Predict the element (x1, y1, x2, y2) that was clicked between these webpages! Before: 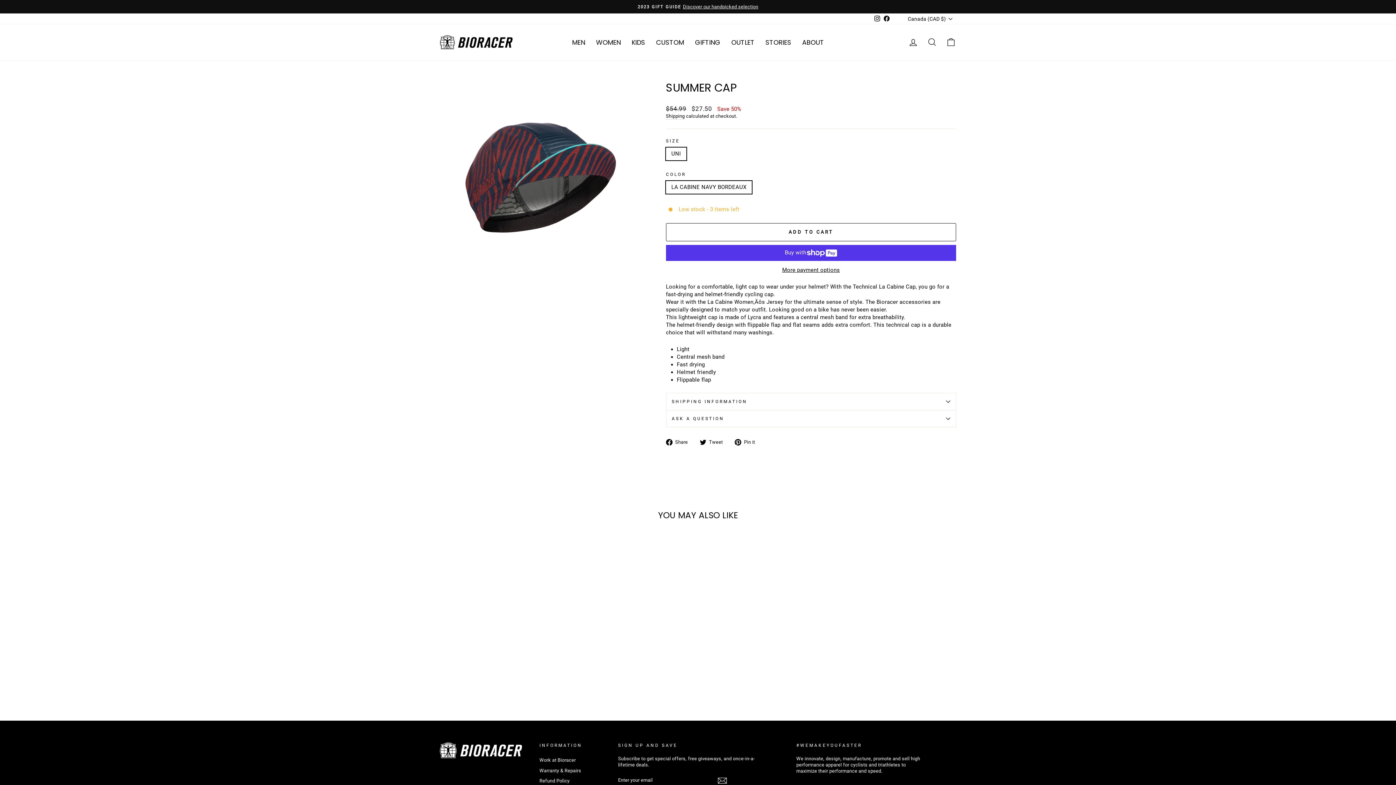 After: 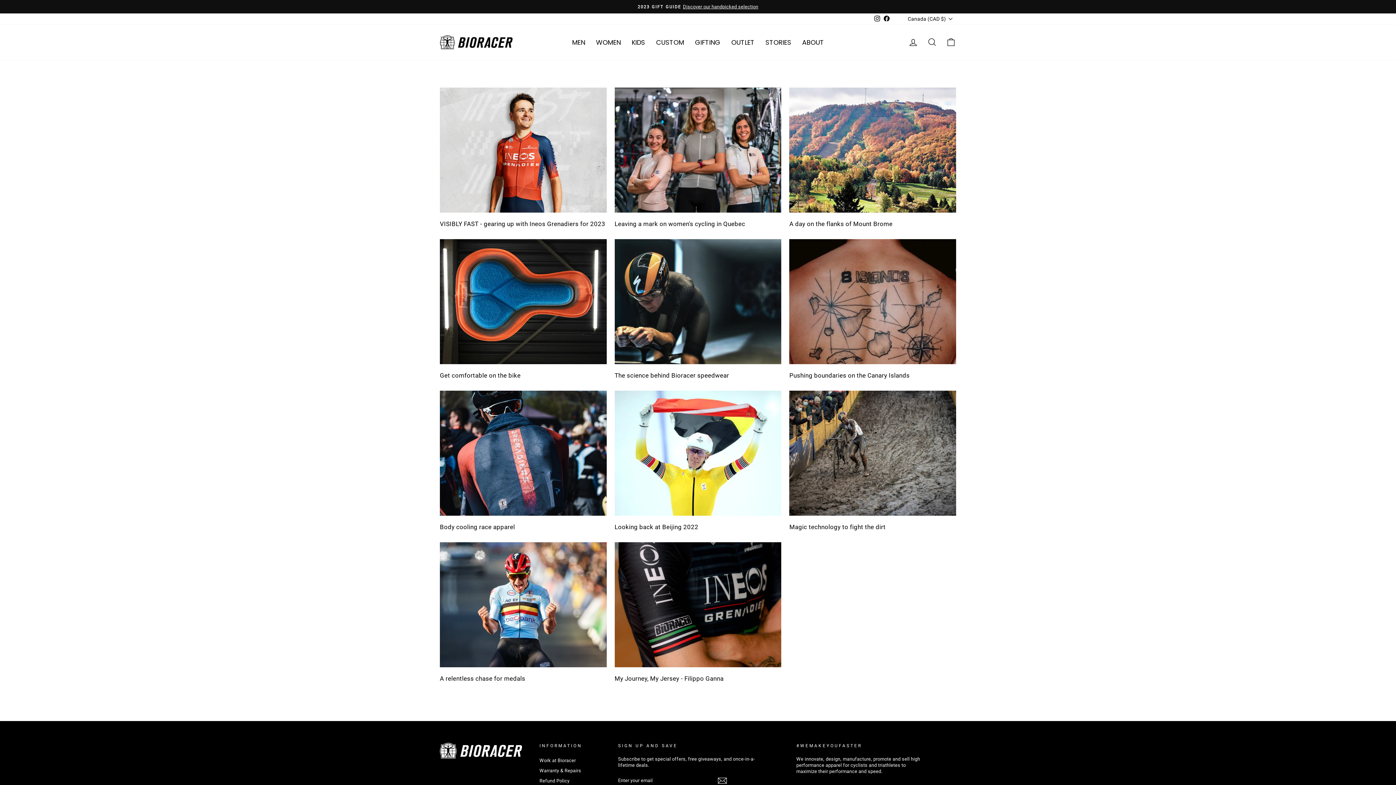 Action: label: STORIES bbox: (760, 34, 796, 49)